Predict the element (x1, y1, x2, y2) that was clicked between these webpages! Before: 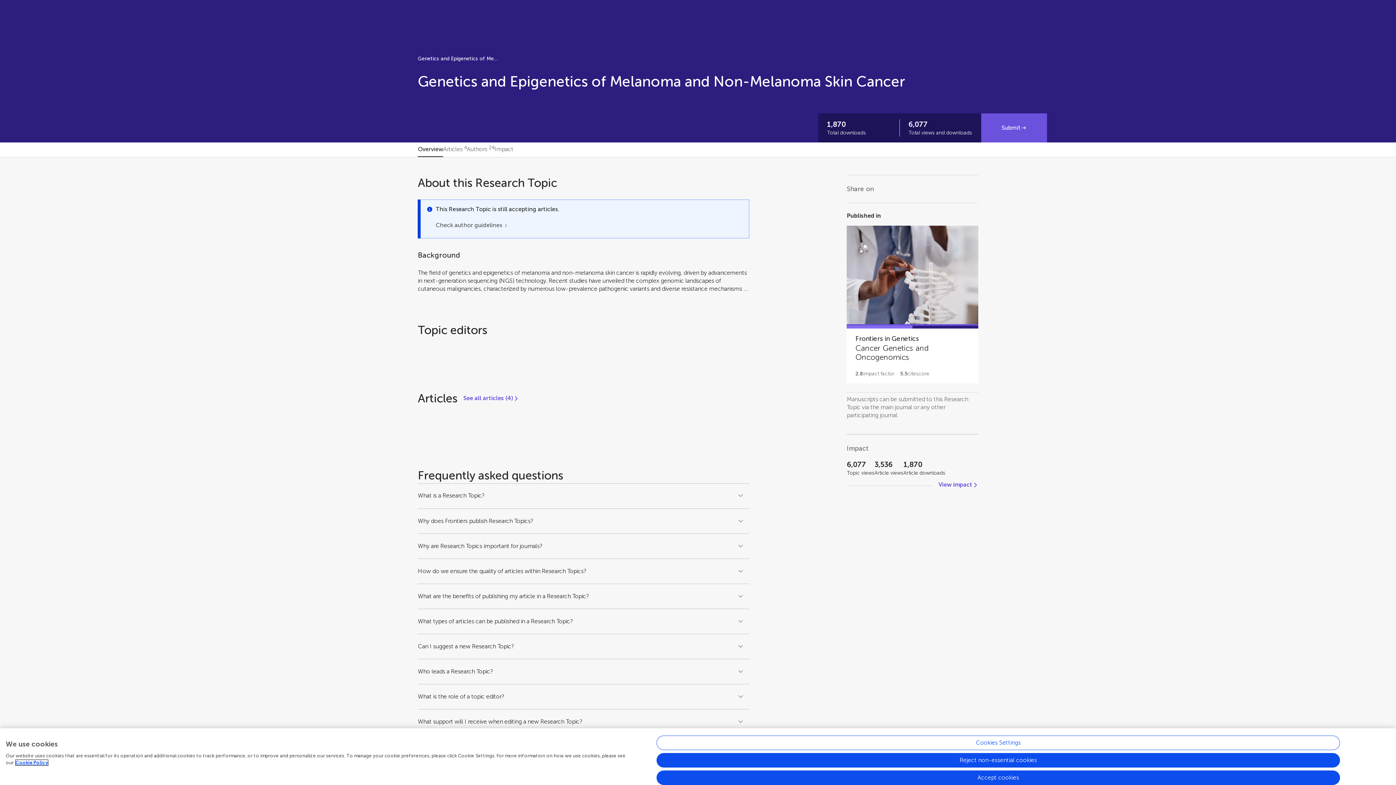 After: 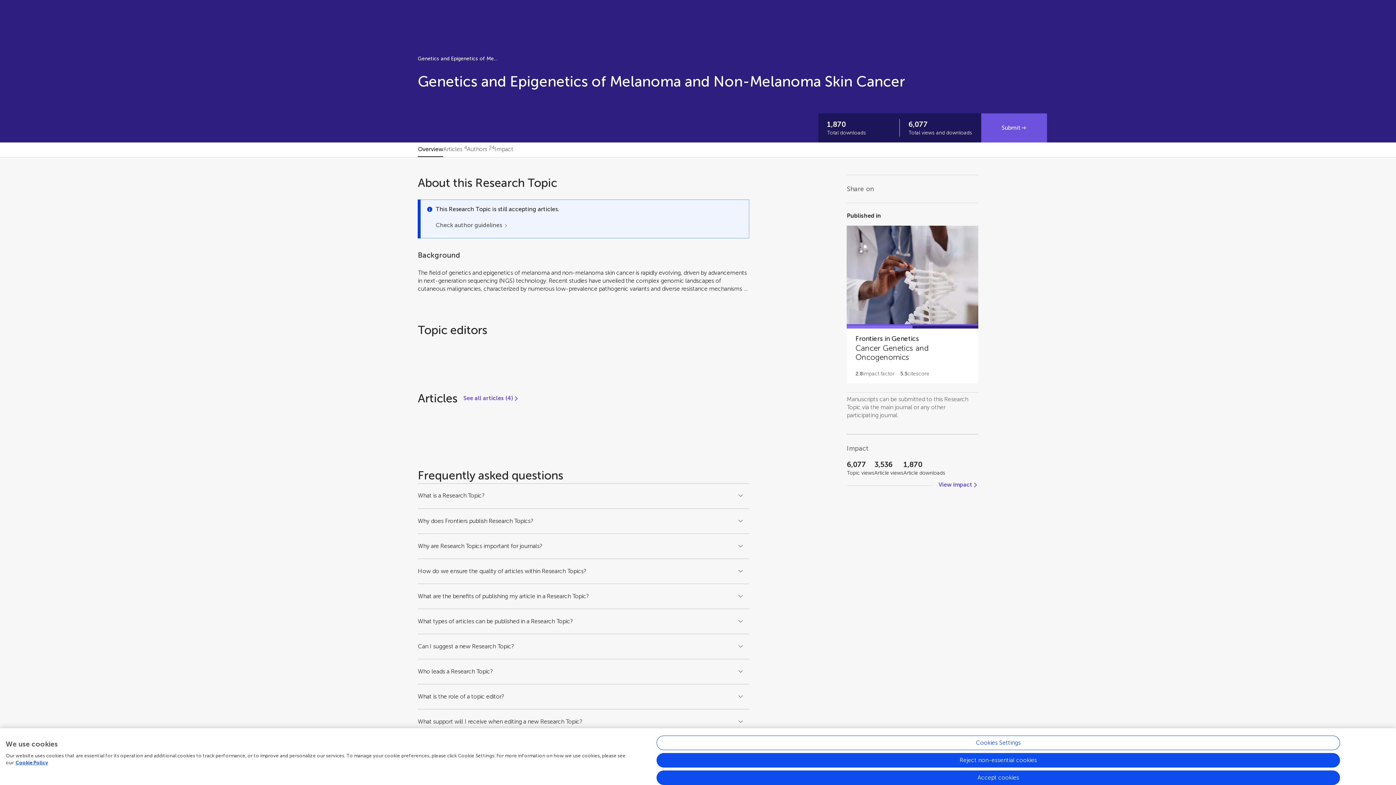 Action: label: Overview bbox: (417, 142, 443, 157)